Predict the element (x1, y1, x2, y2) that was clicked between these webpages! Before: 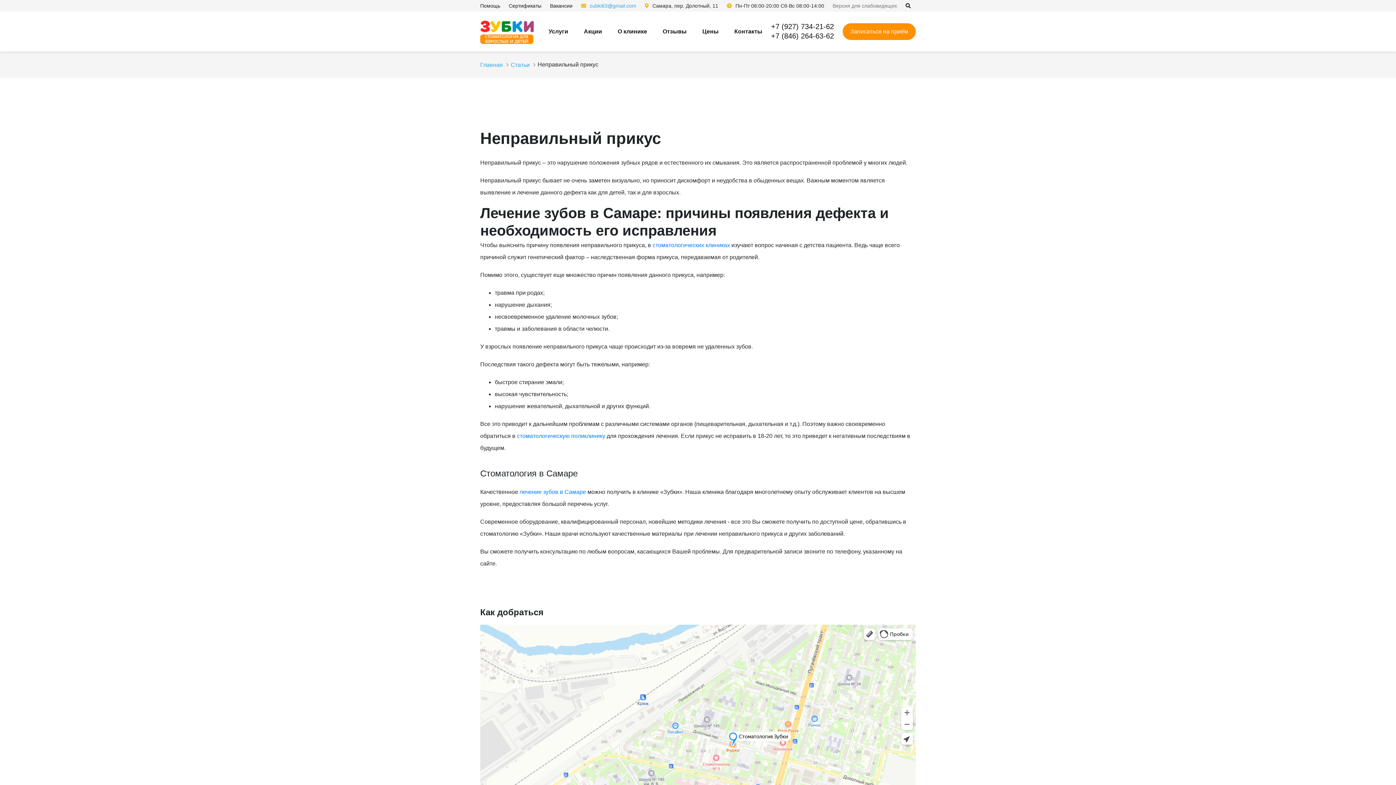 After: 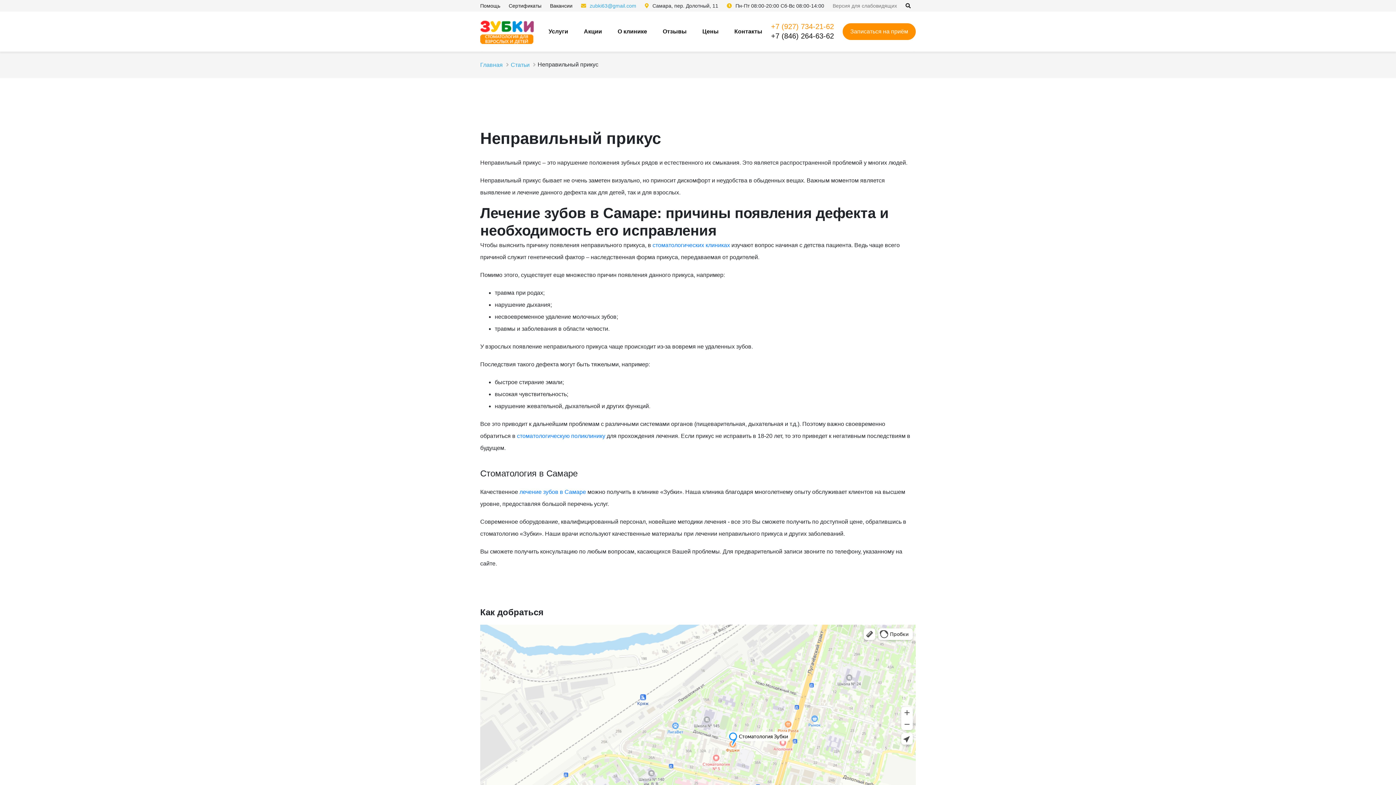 Action: label: +7 (927) 734-21-62 bbox: (771, 22, 834, 30)